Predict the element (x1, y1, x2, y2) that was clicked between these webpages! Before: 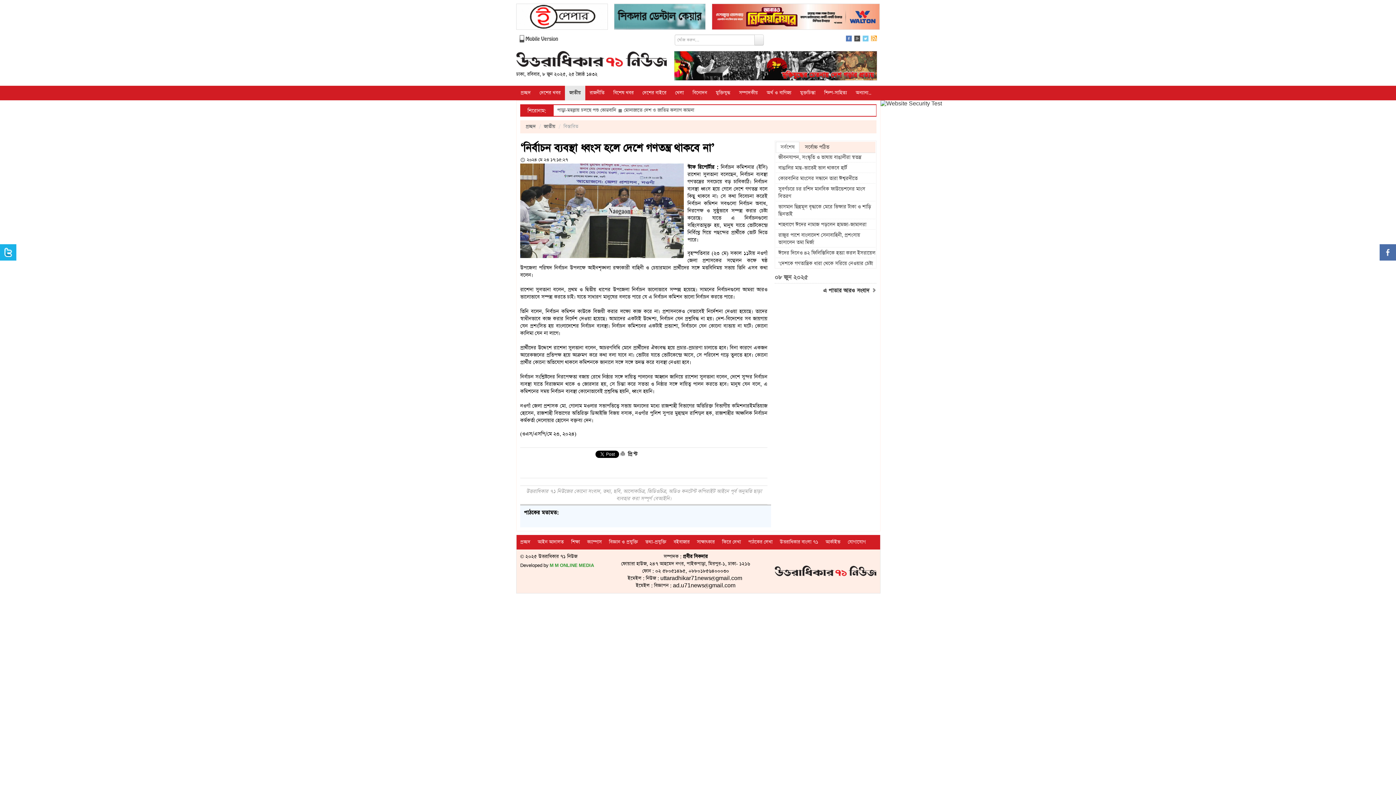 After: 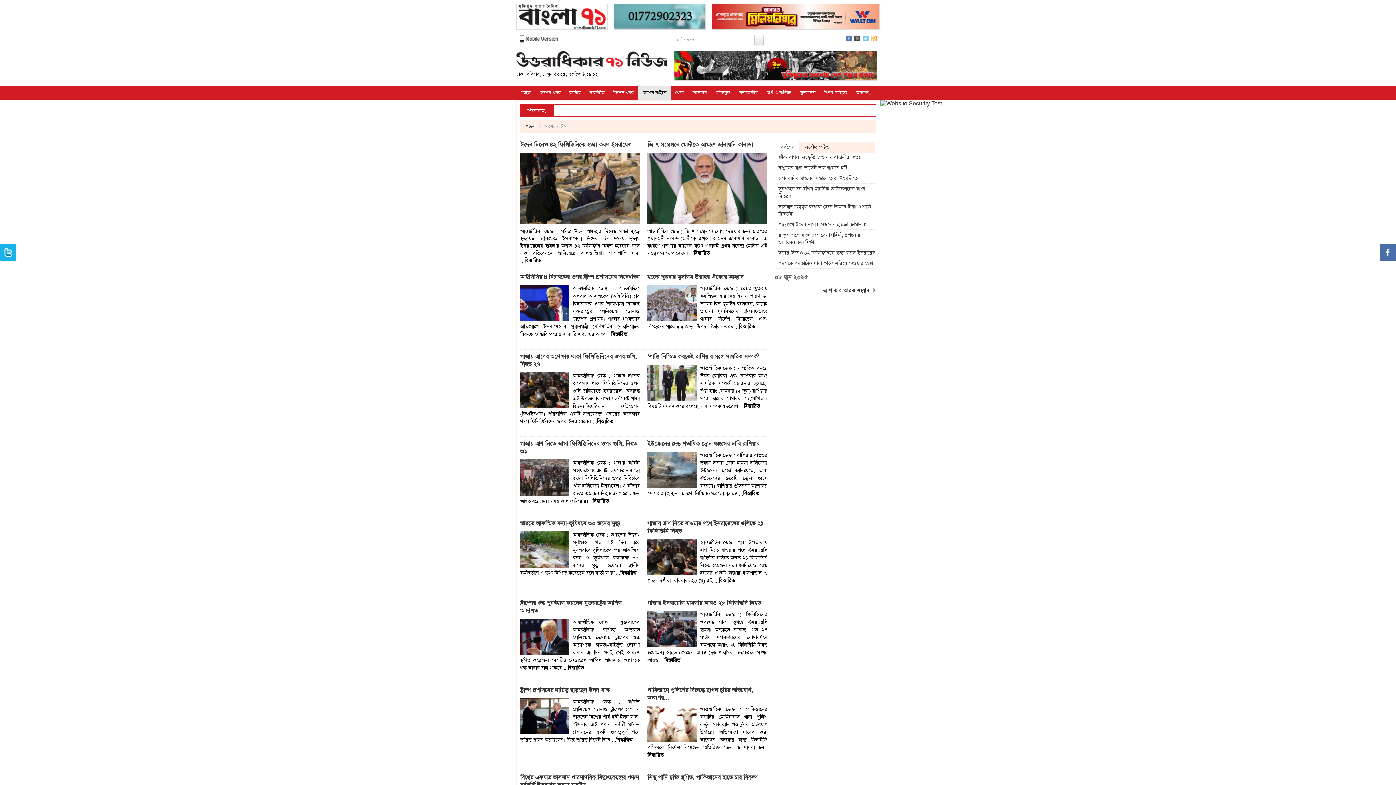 Action: label: দেশের বাইরে bbox: (638, 85, 670, 100)